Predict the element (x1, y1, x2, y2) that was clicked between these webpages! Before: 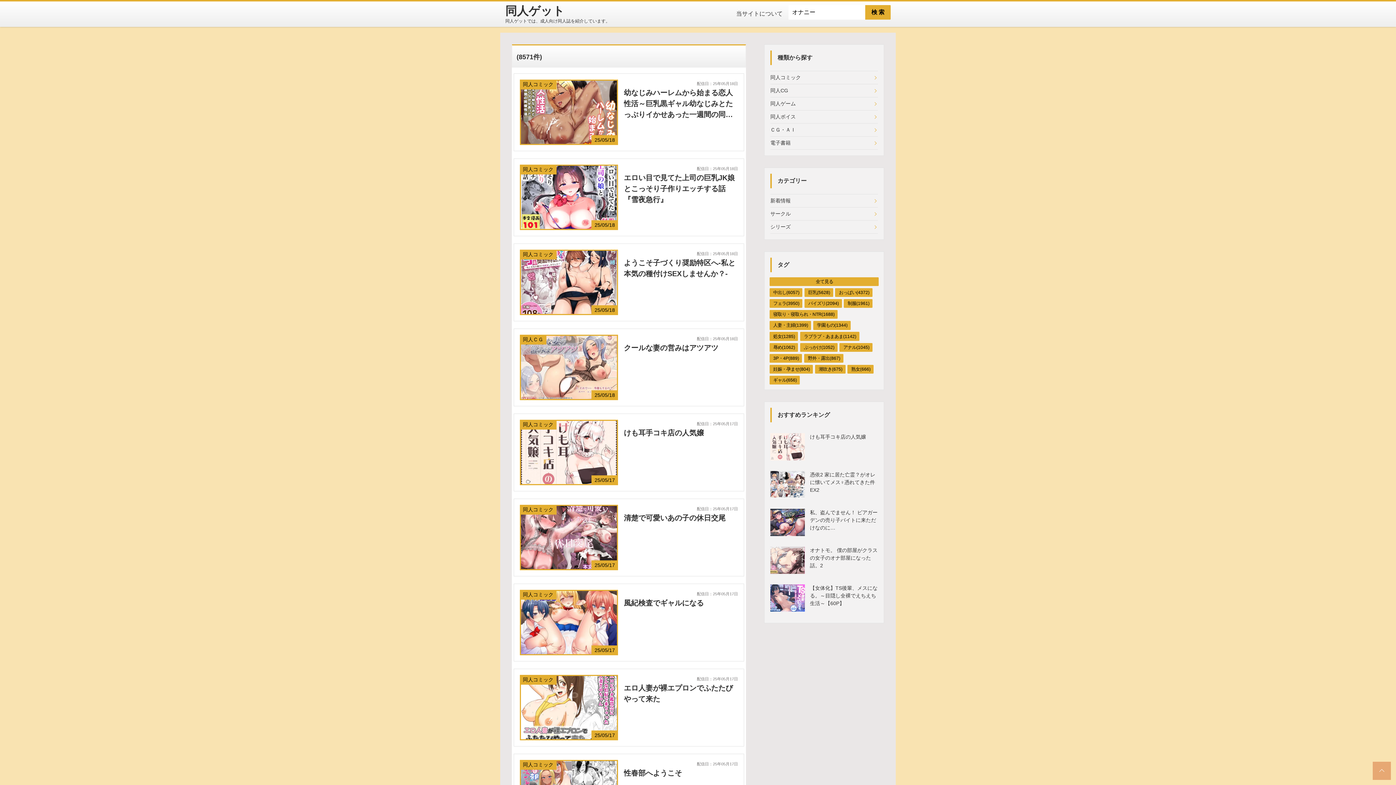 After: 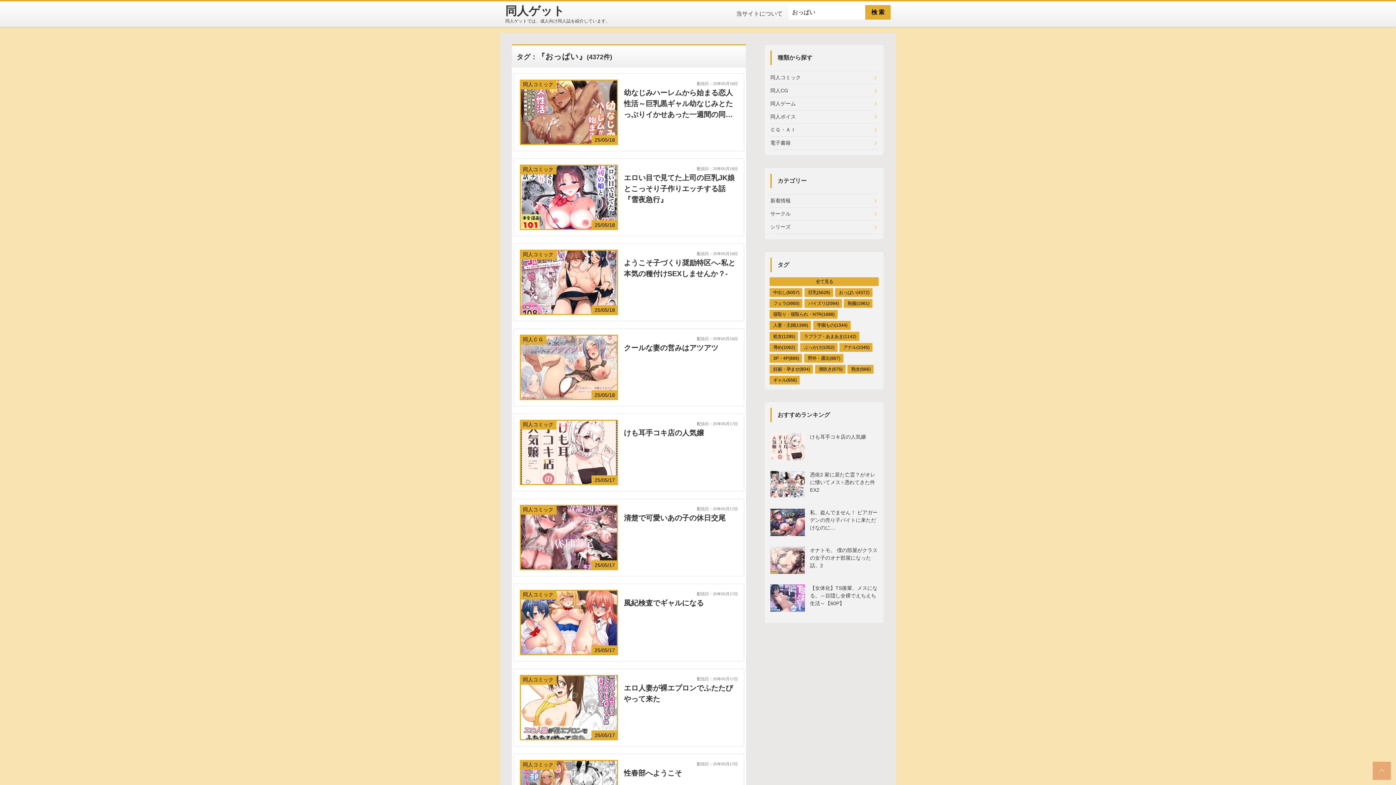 Action: bbox: (835, 288, 872, 297) label: おっぱい(4372)